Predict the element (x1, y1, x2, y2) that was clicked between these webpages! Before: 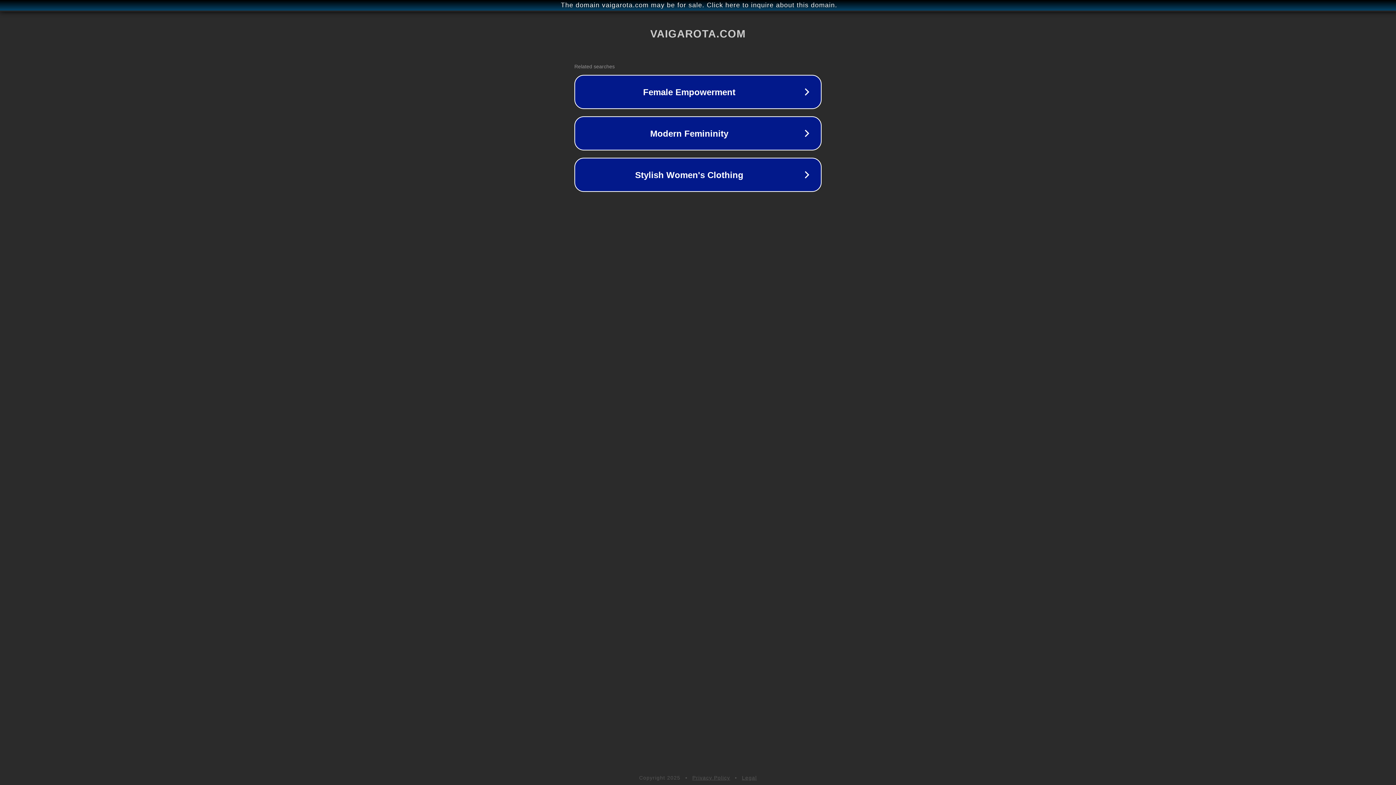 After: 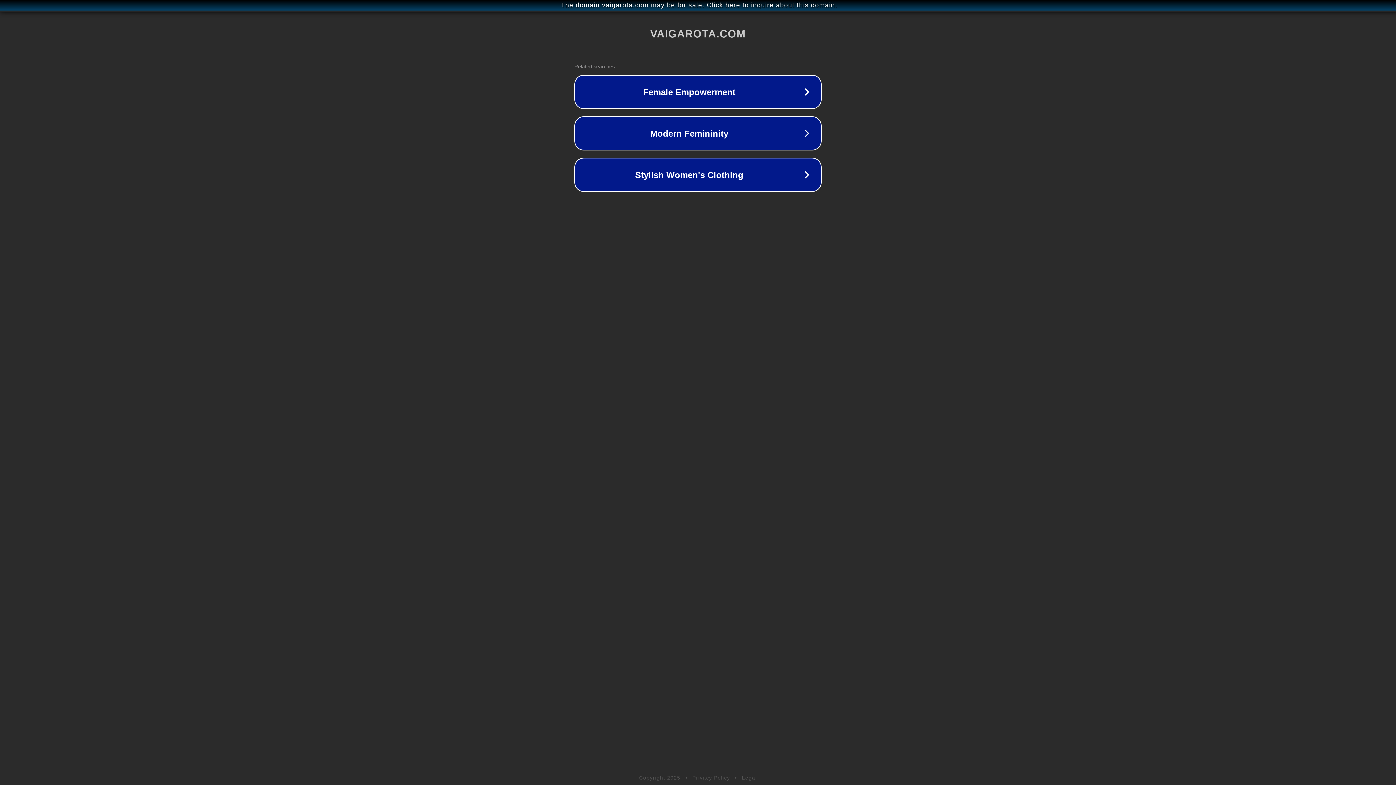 Action: bbox: (692, 775, 730, 781) label: Privacy Policy